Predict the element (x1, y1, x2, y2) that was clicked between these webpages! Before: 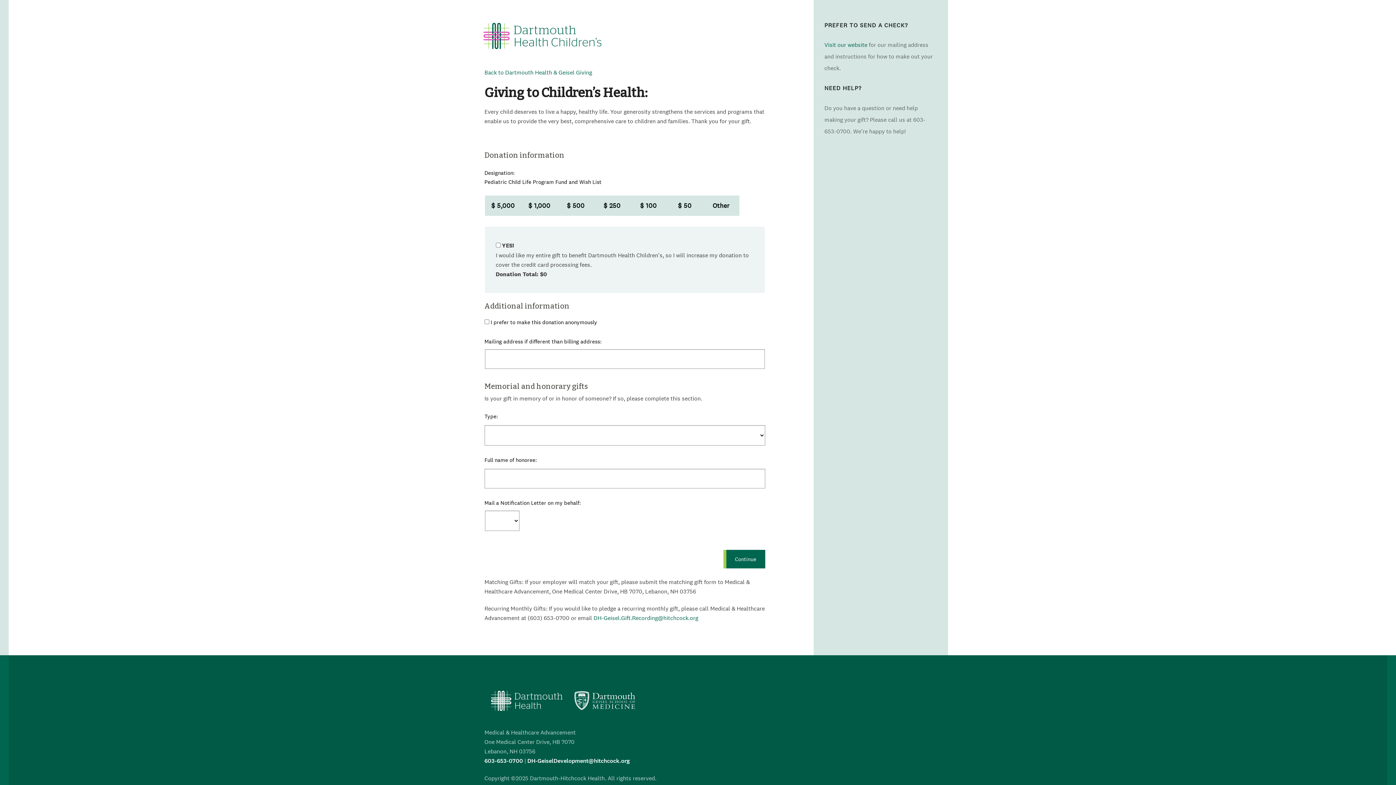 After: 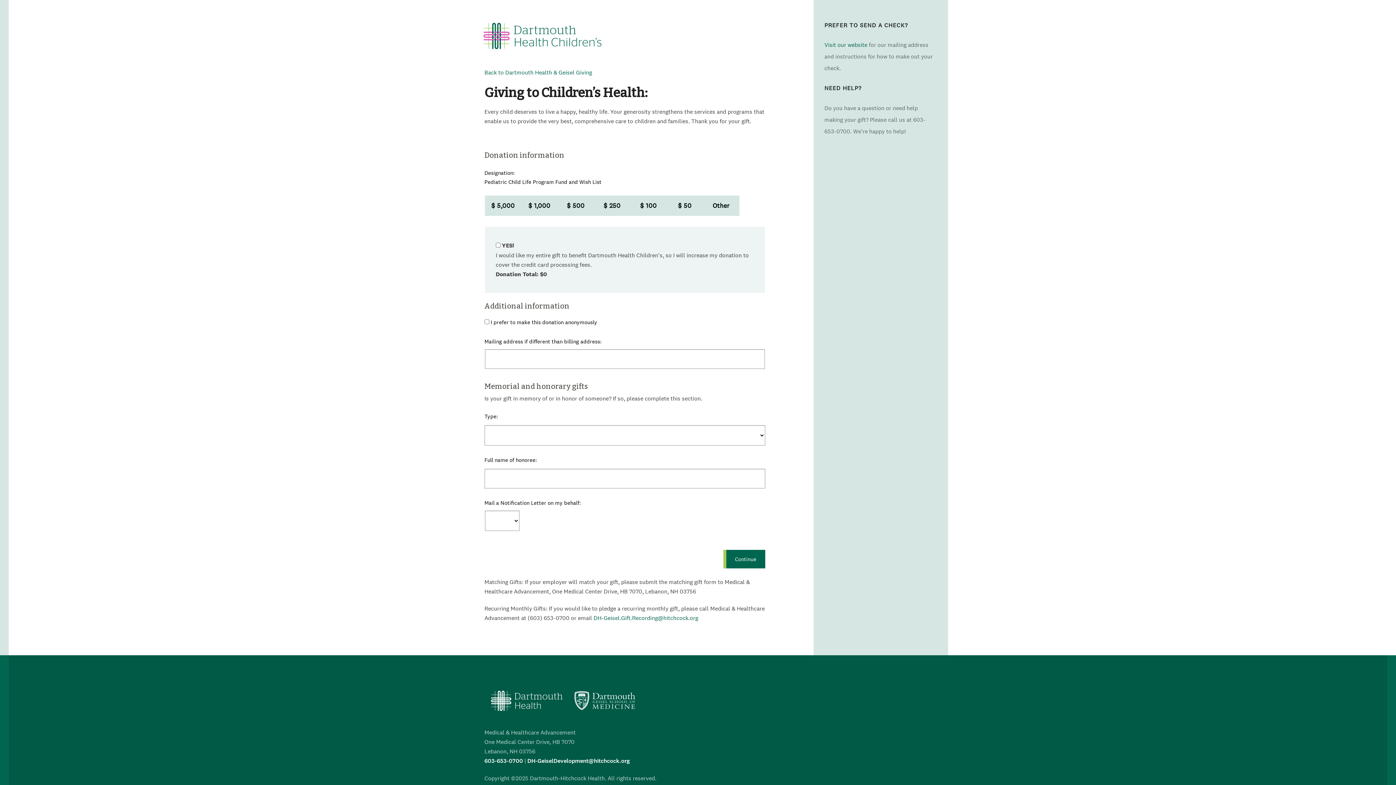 Action: label: 603-653-0700 bbox: (484, 757, 523, 765)